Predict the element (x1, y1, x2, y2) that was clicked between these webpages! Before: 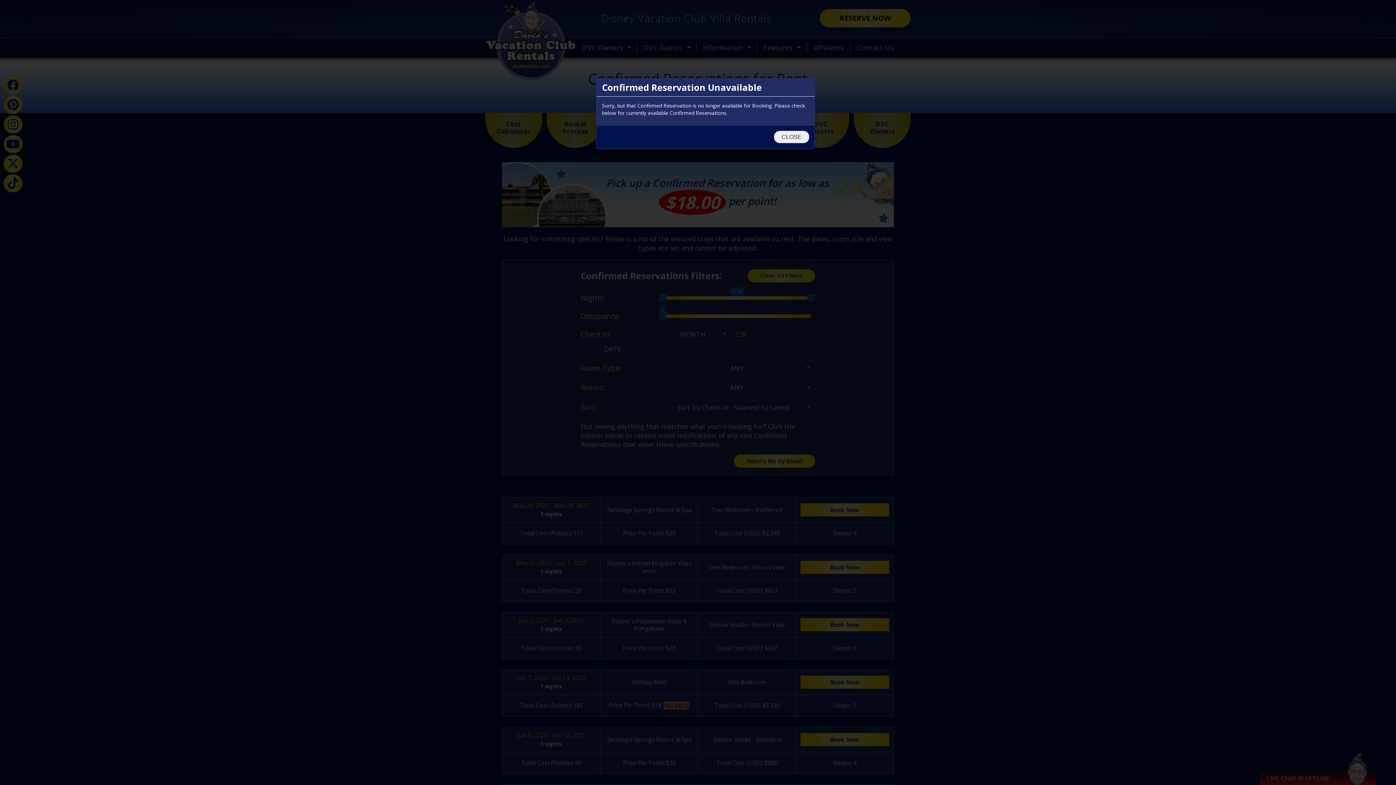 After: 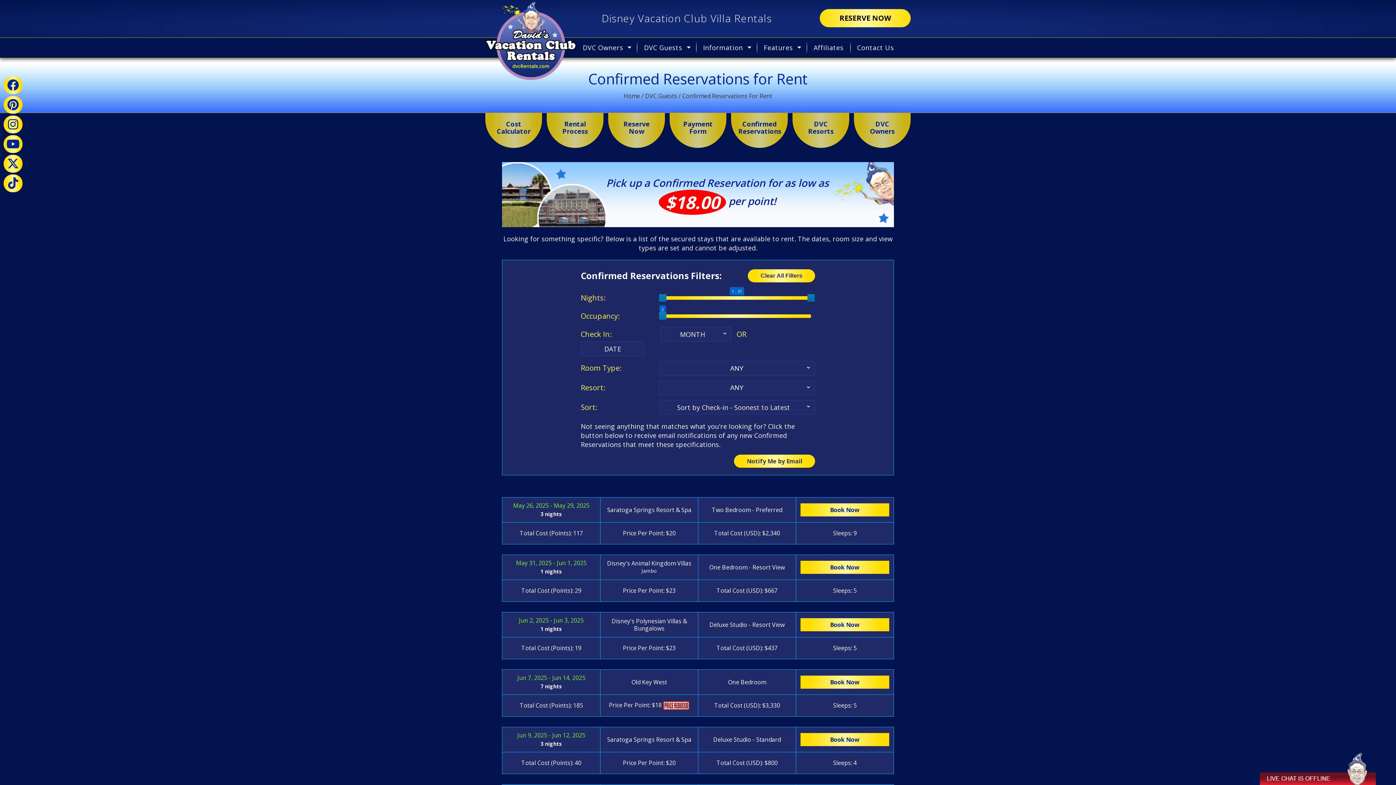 Action: bbox: (774, 130, 809, 143) label: CLOSE